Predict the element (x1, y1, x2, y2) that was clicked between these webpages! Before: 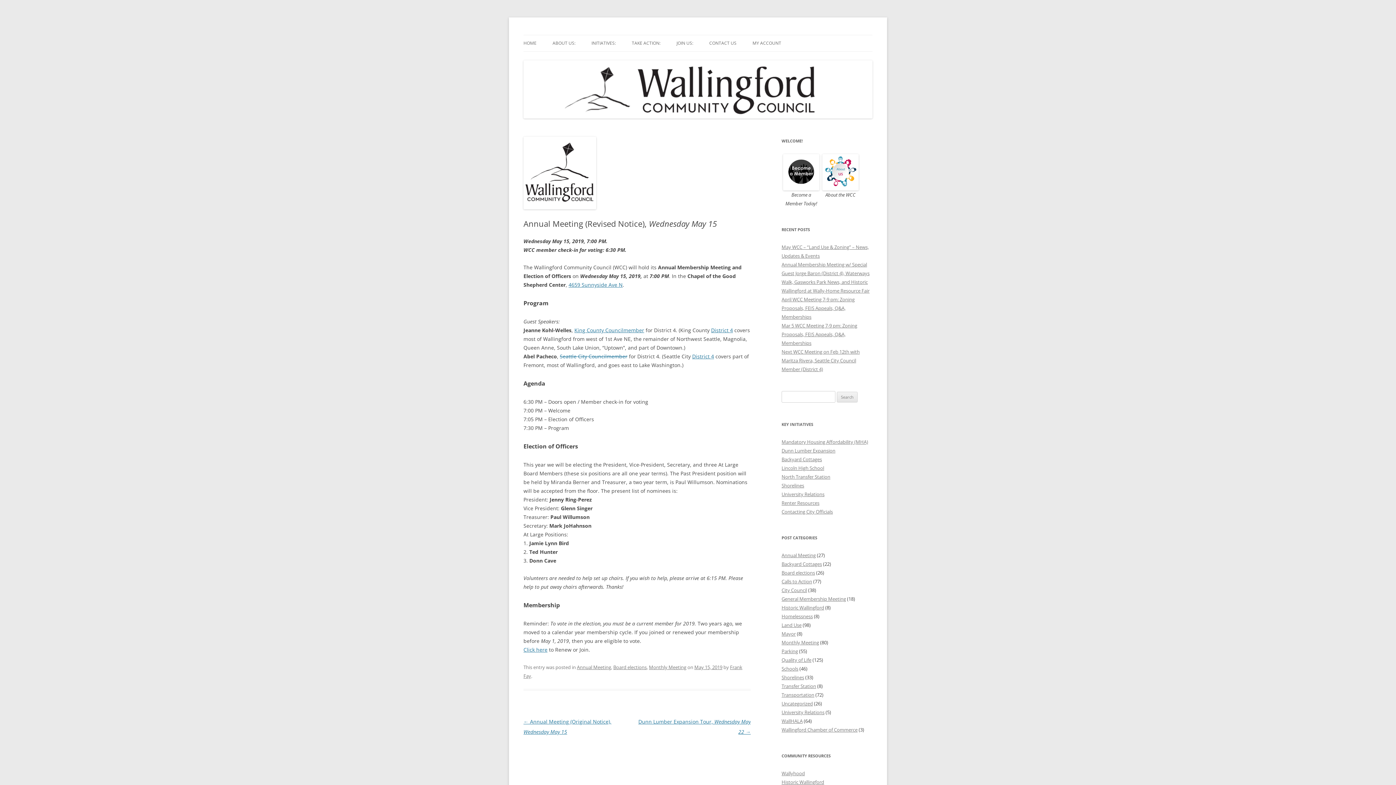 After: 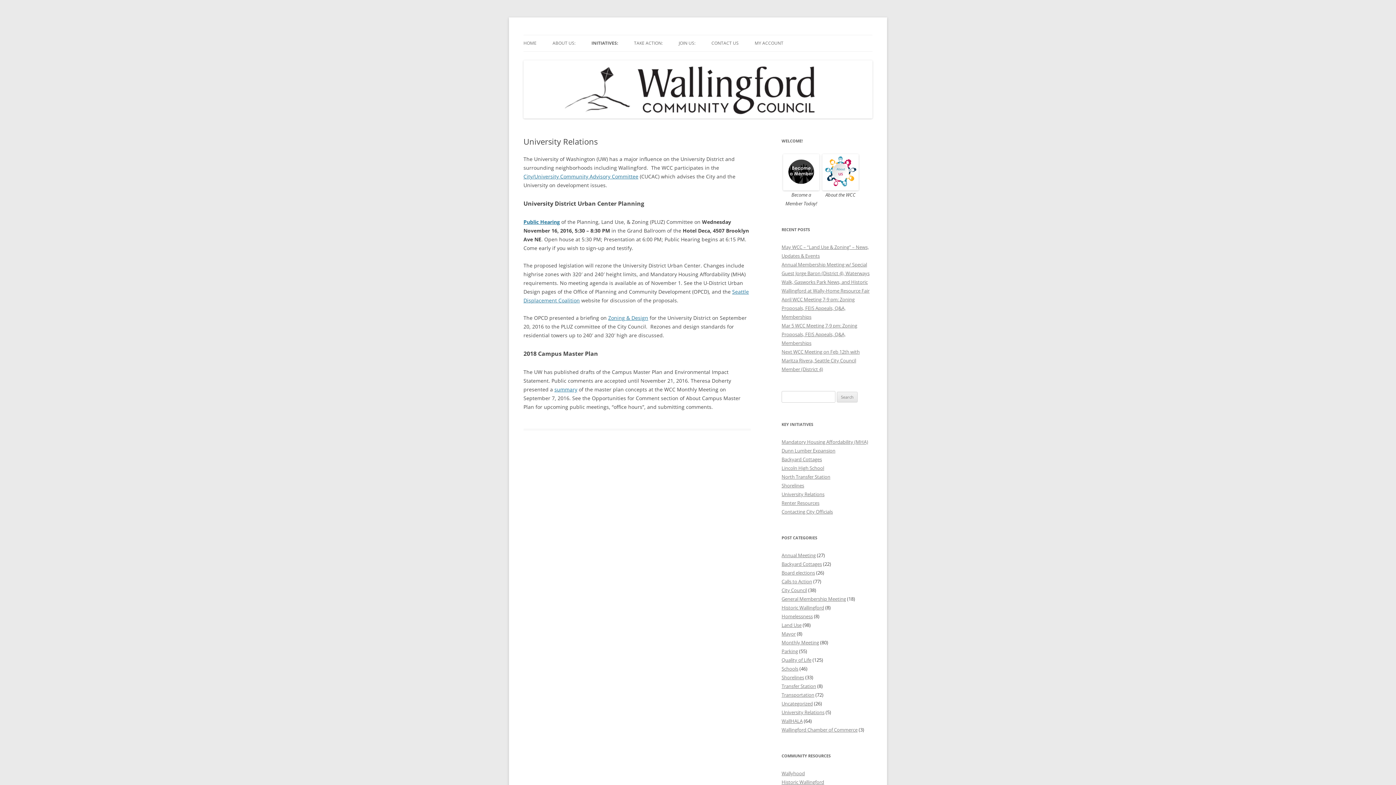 Action: label: University Relations bbox: (781, 491, 824, 497)